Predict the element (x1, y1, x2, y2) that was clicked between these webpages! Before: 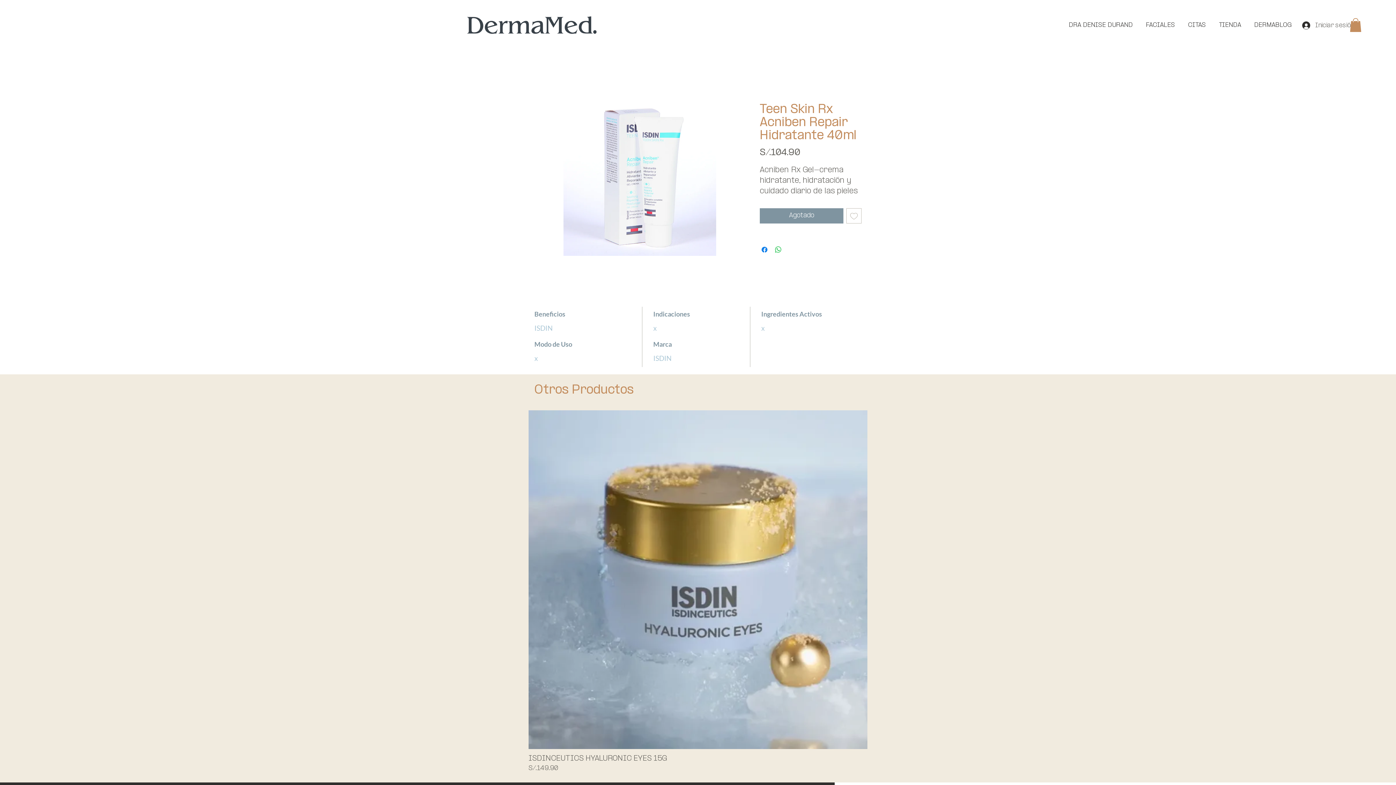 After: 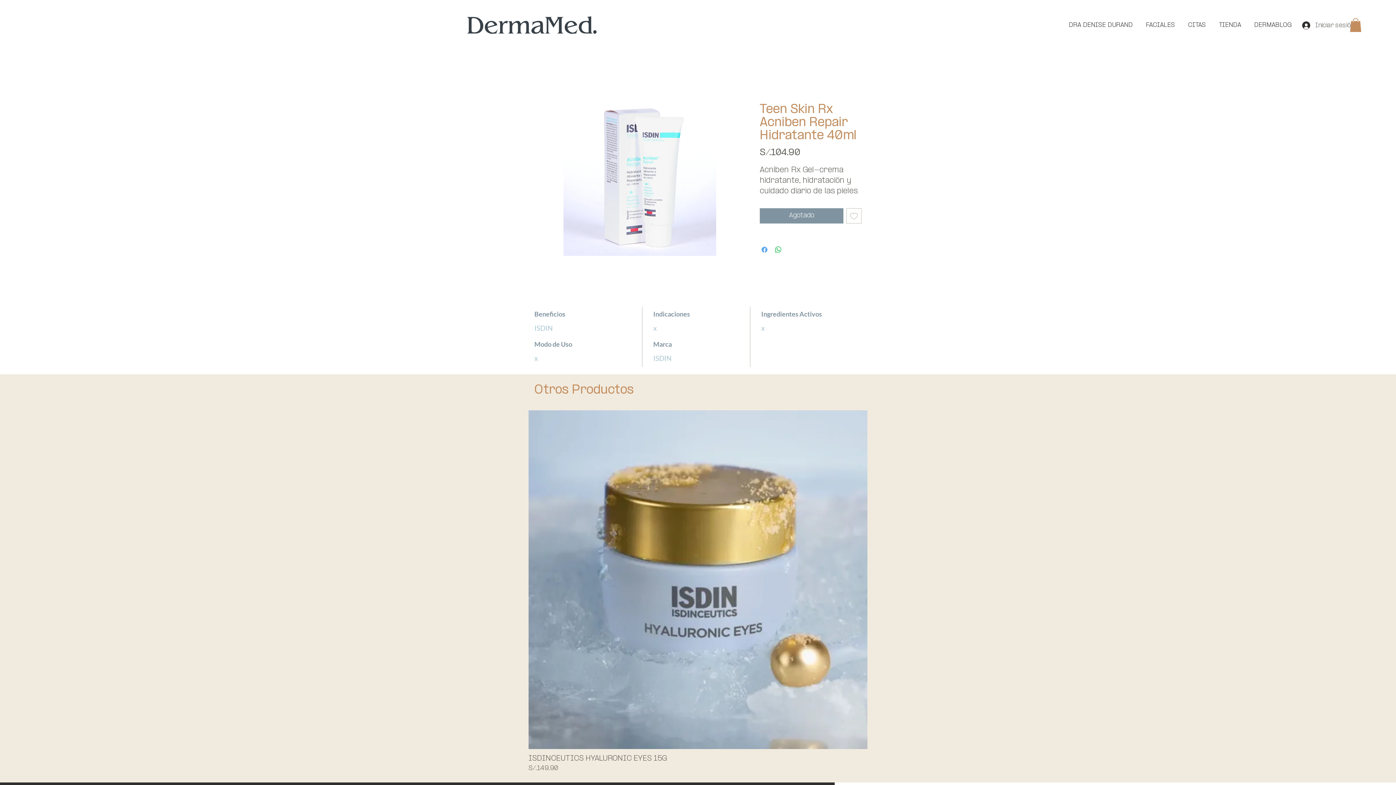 Action: bbox: (760, 245, 769, 254) label: Compartir en Facebook